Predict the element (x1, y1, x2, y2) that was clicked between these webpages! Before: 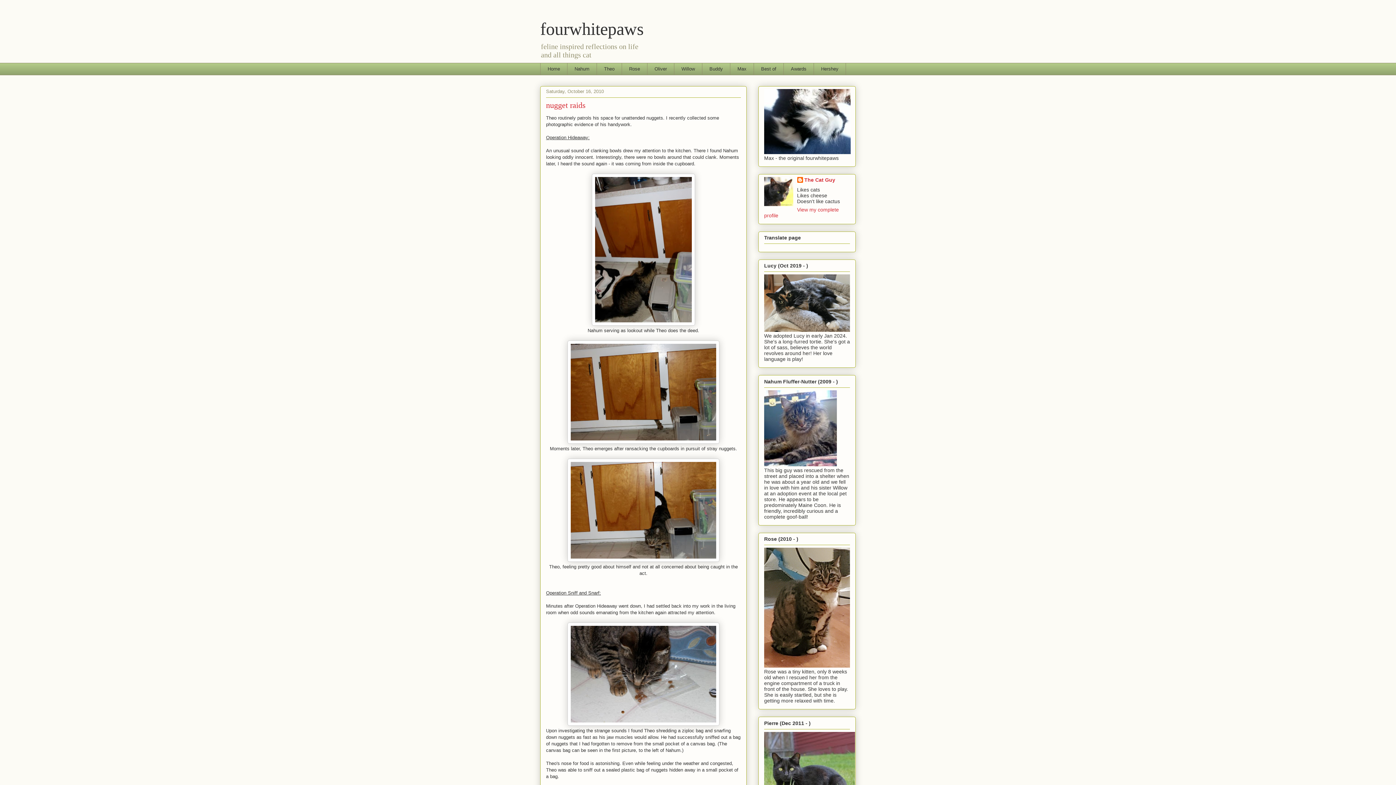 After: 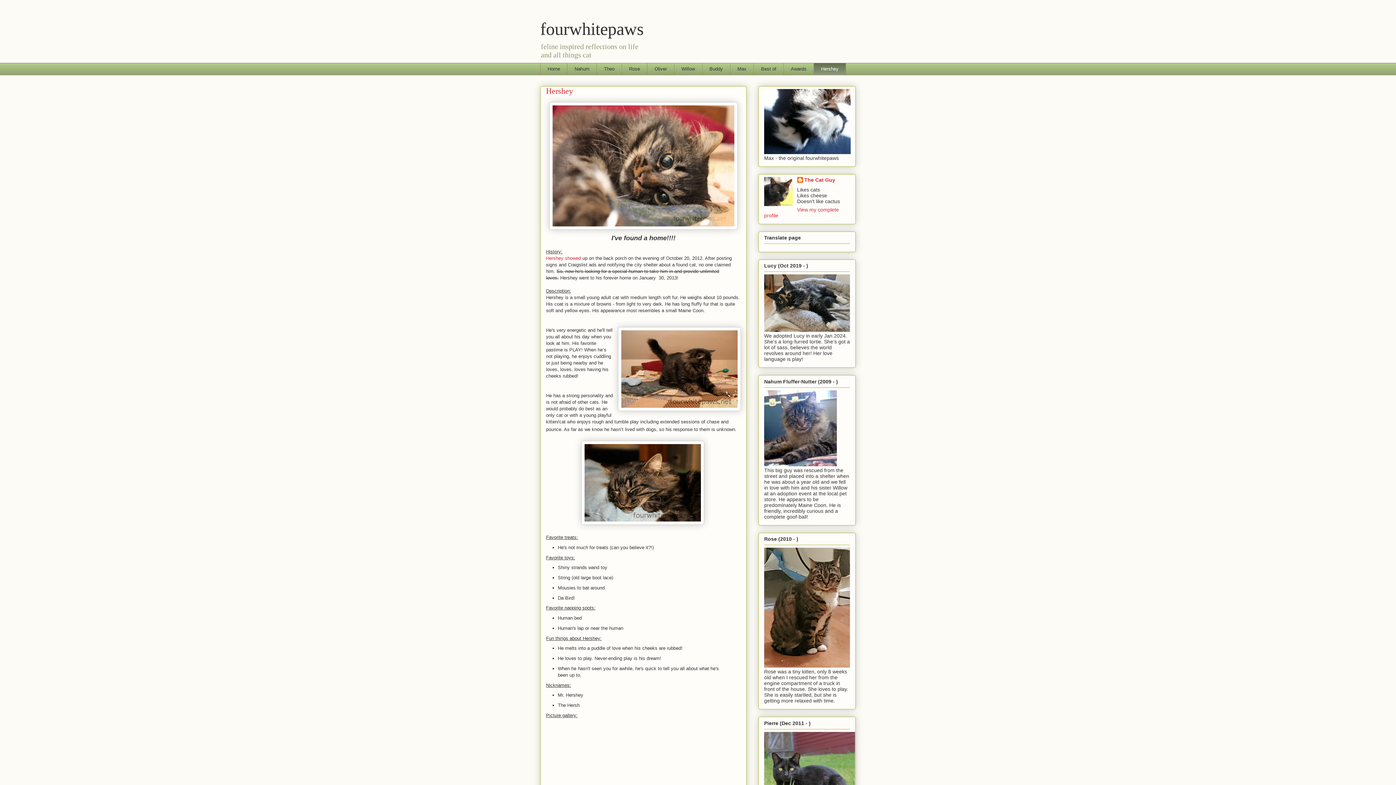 Action: label: Hershey bbox: (813, 62, 846, 75)